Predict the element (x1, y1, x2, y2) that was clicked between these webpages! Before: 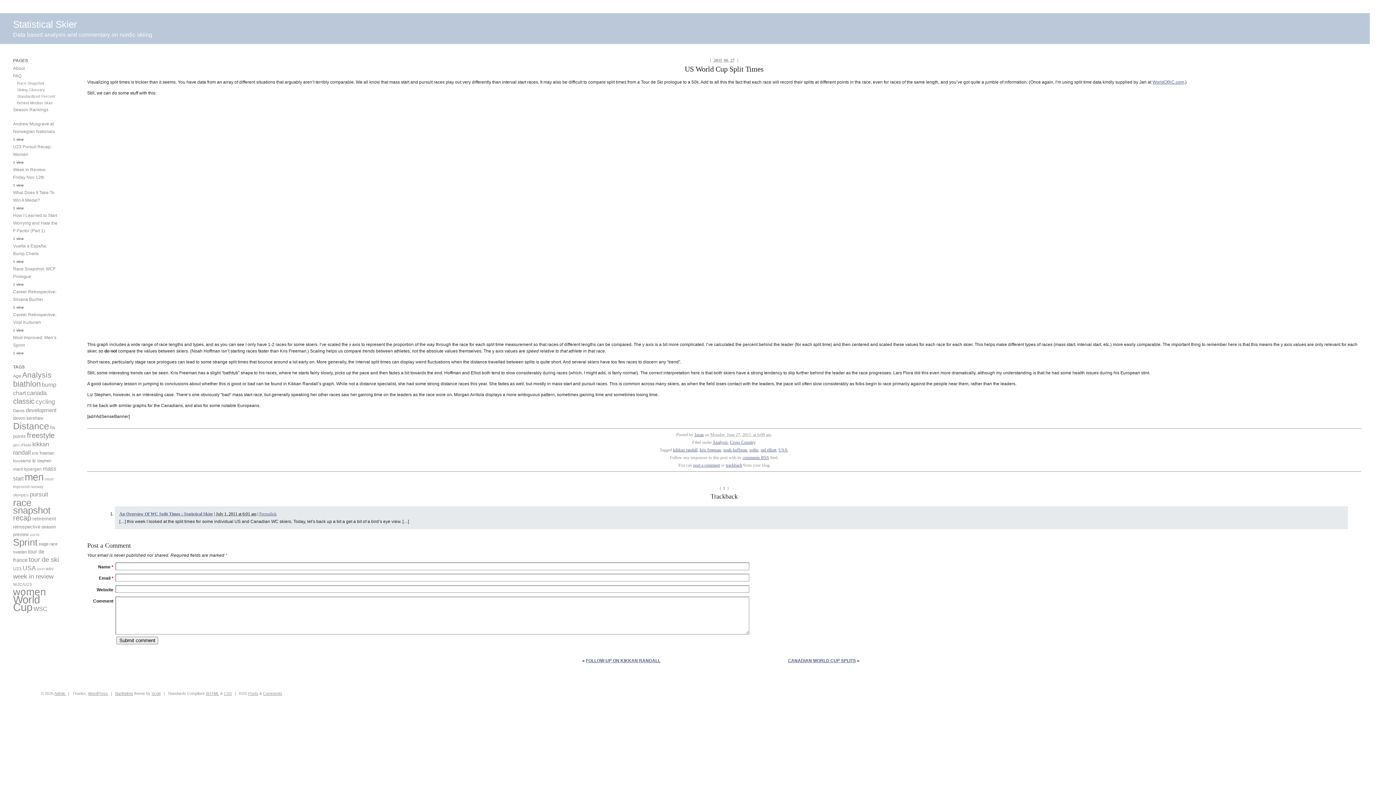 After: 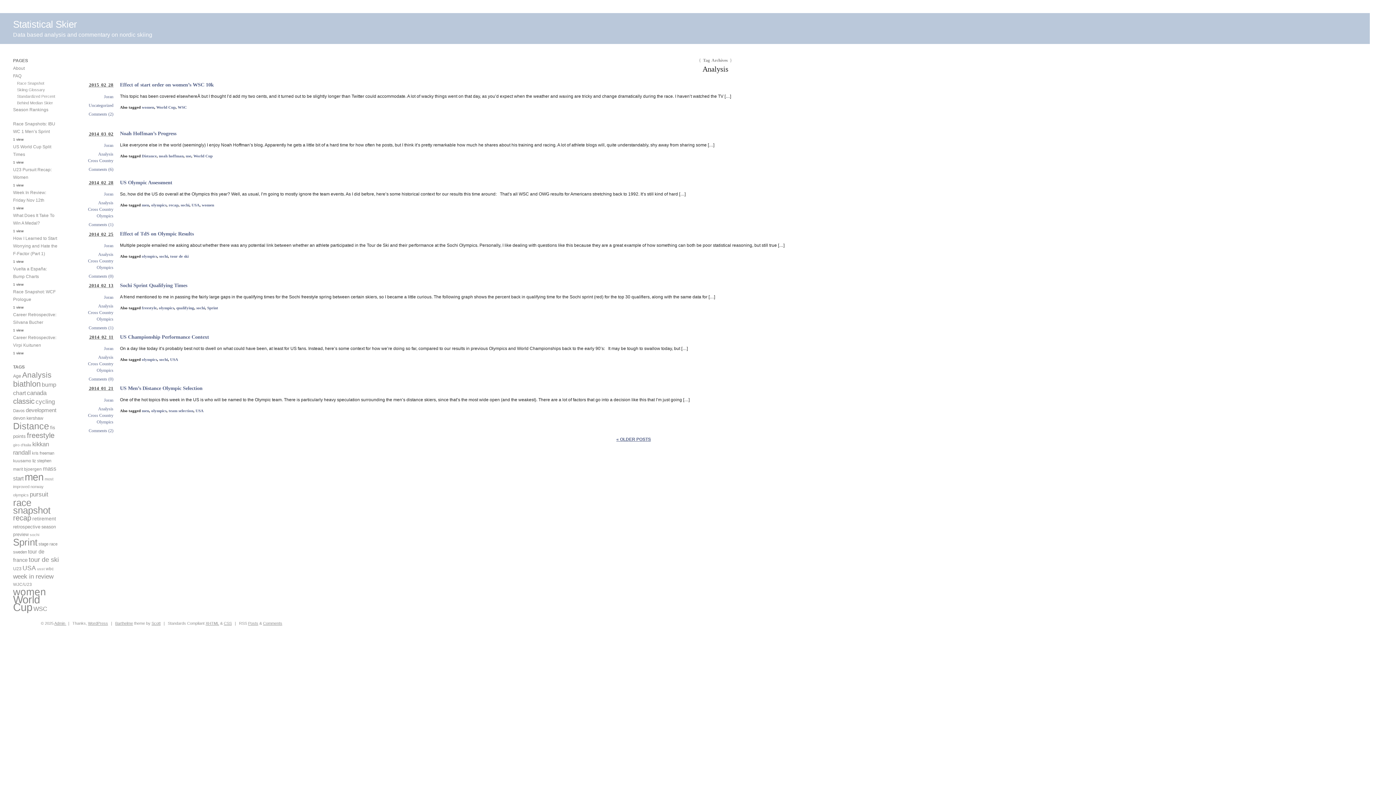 Action: bbox: (22, 370, 51, 379) label: Analysis (78 items)